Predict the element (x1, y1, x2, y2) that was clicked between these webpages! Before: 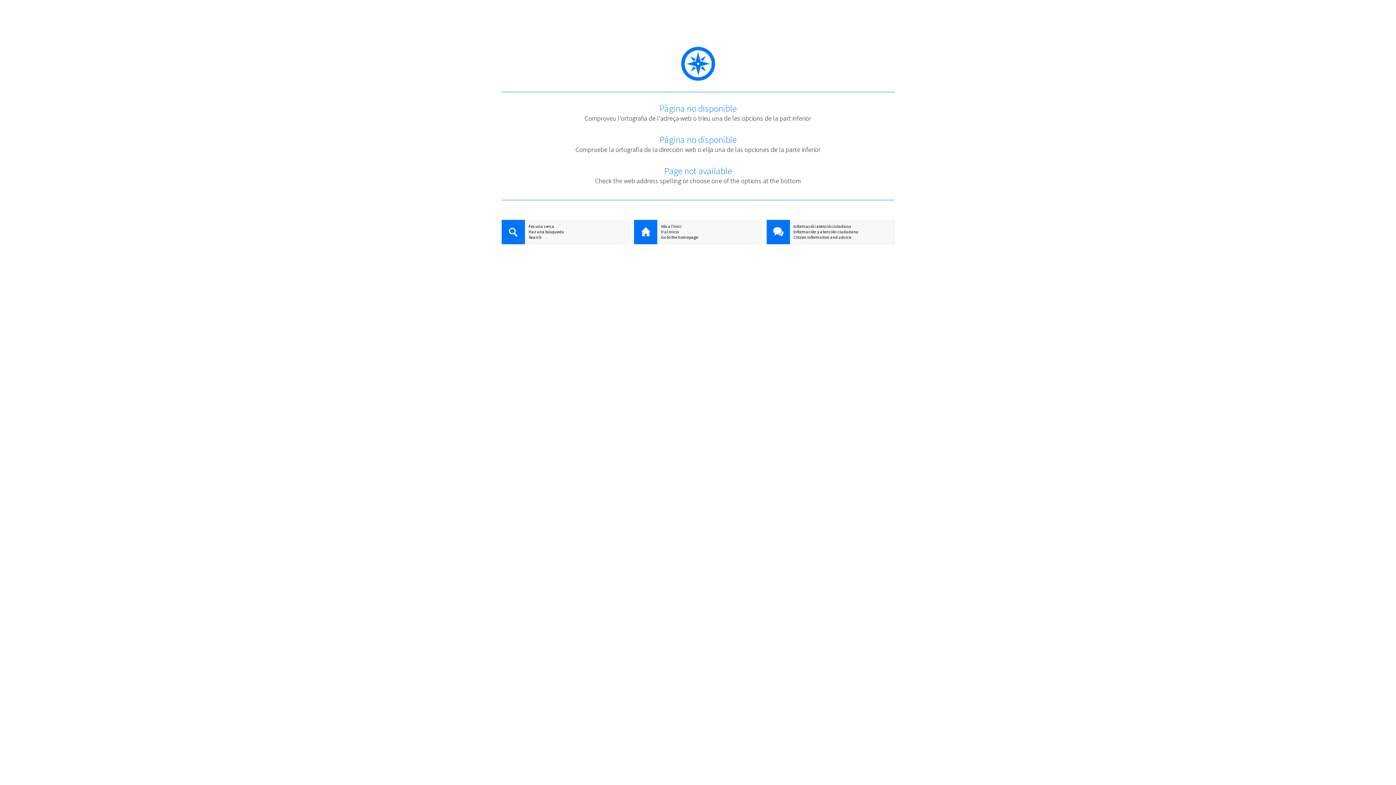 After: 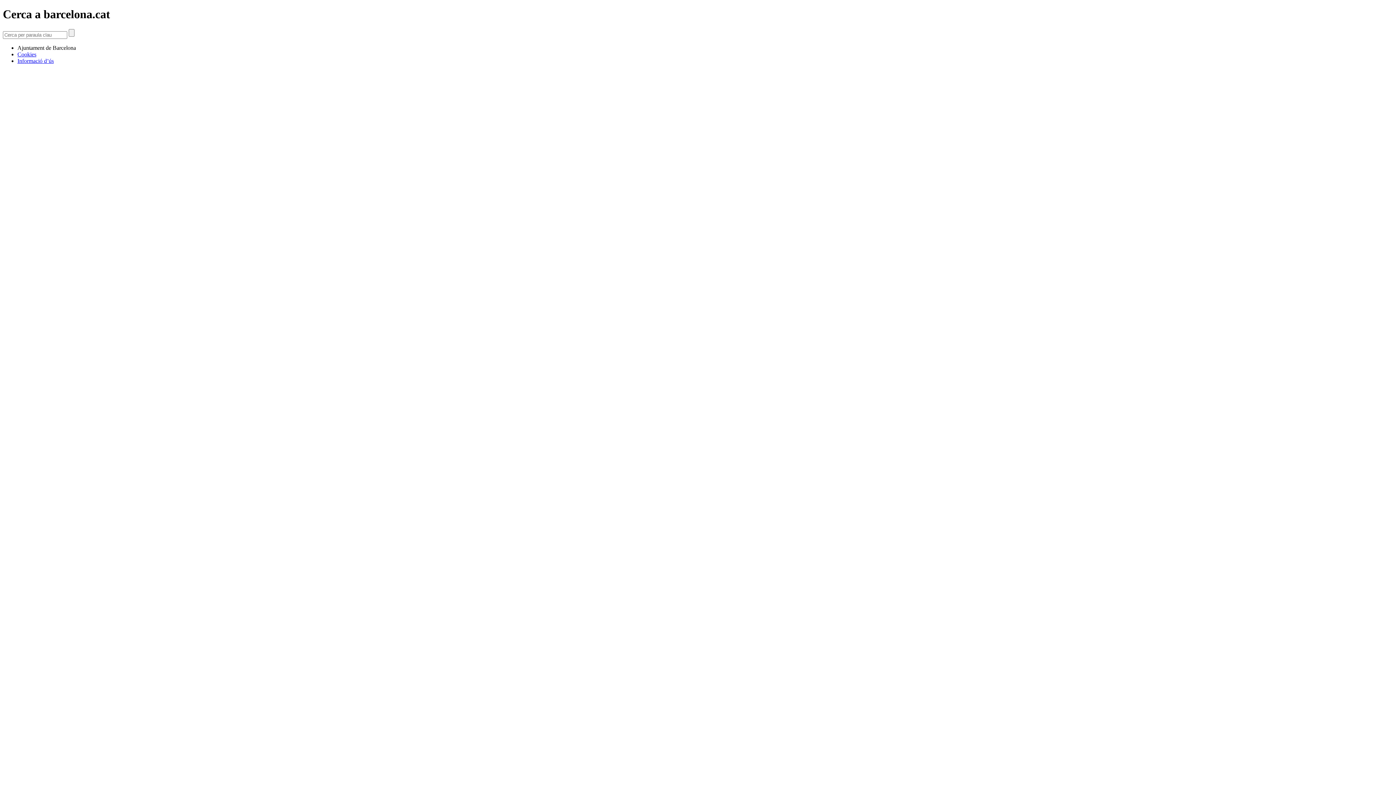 Action: bbox: (501, 223, 629, 229) label: Fes una cerca